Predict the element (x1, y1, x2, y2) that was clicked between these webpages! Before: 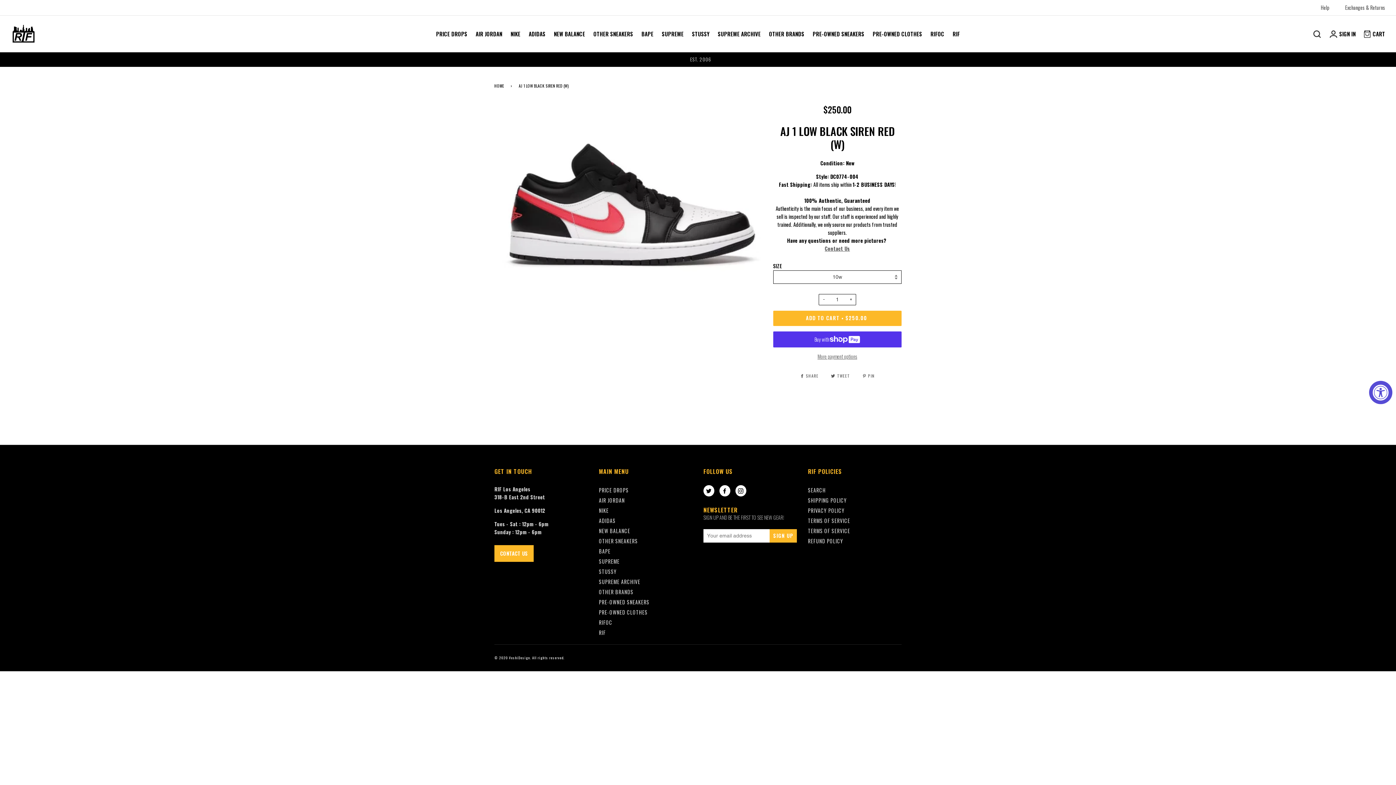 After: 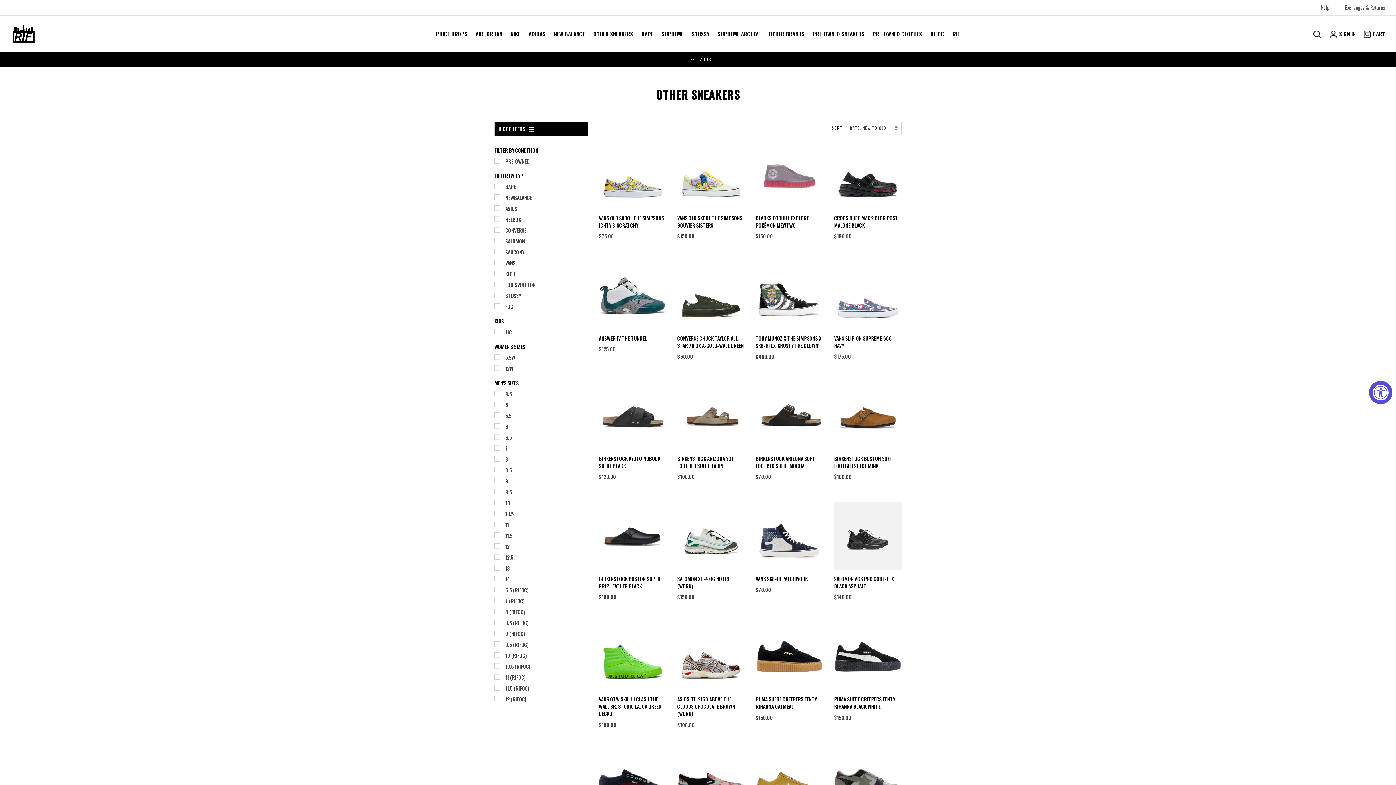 Action: bbox: (593, 29, 633, 37) label: OTHER SNEAKERS